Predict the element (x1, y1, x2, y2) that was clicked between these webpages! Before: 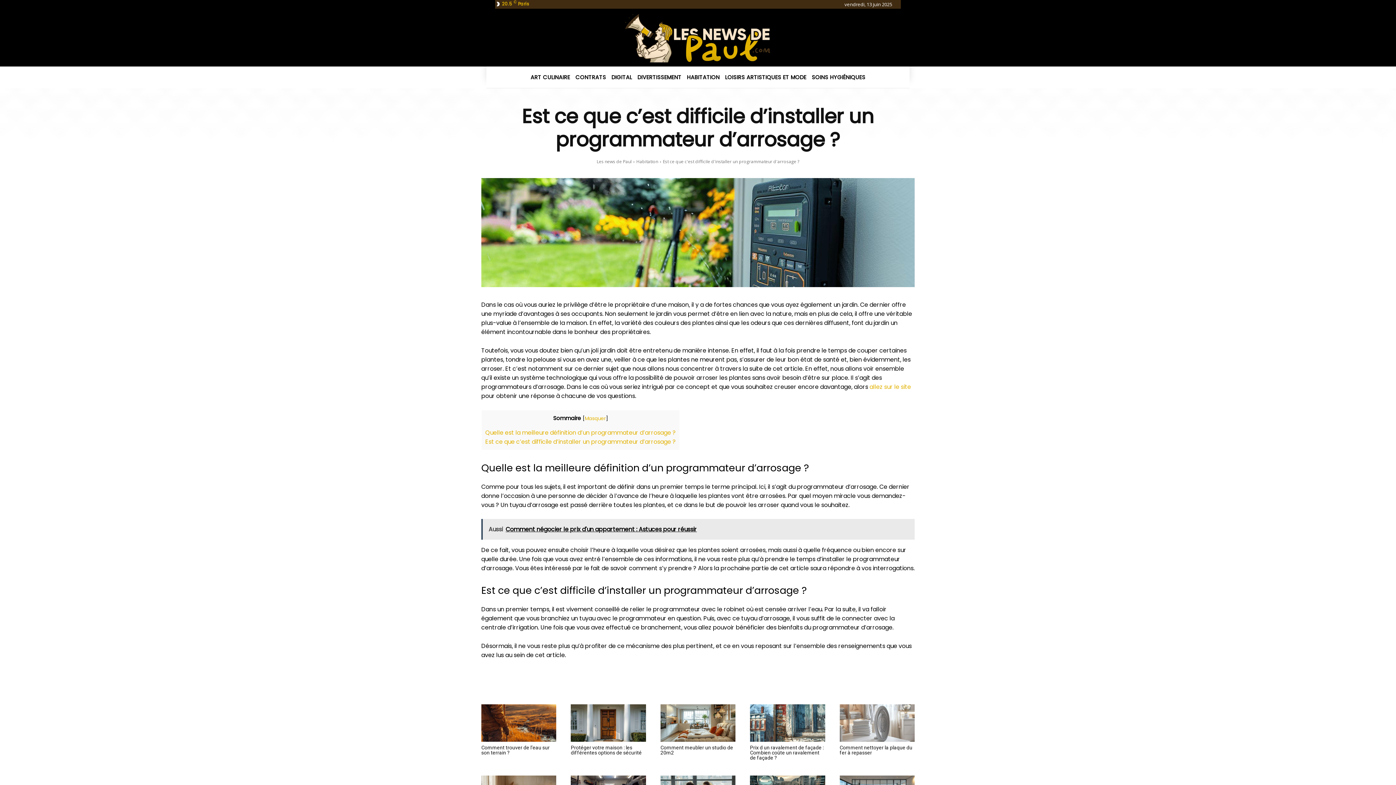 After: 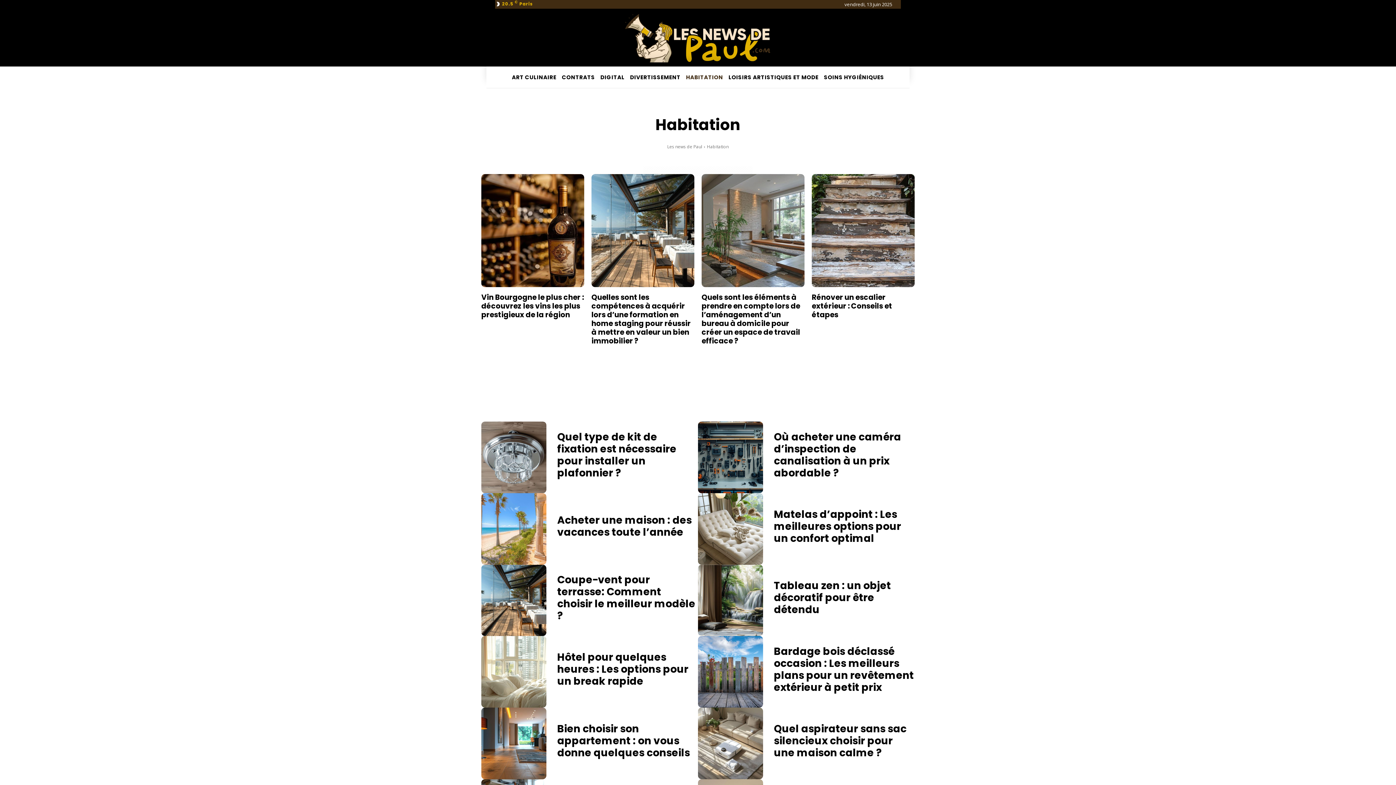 Action: bbox: (685, 66, 721, 88) label: HABITATION